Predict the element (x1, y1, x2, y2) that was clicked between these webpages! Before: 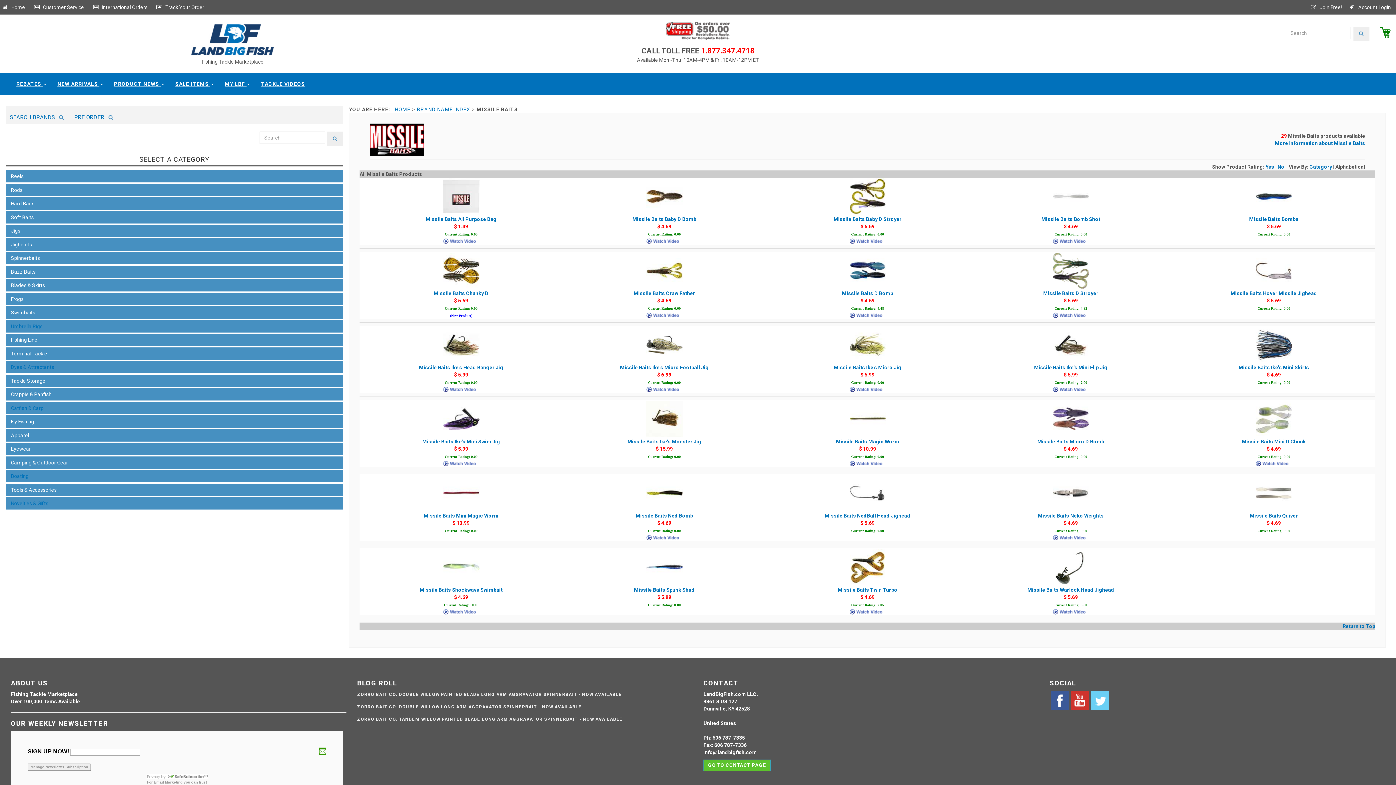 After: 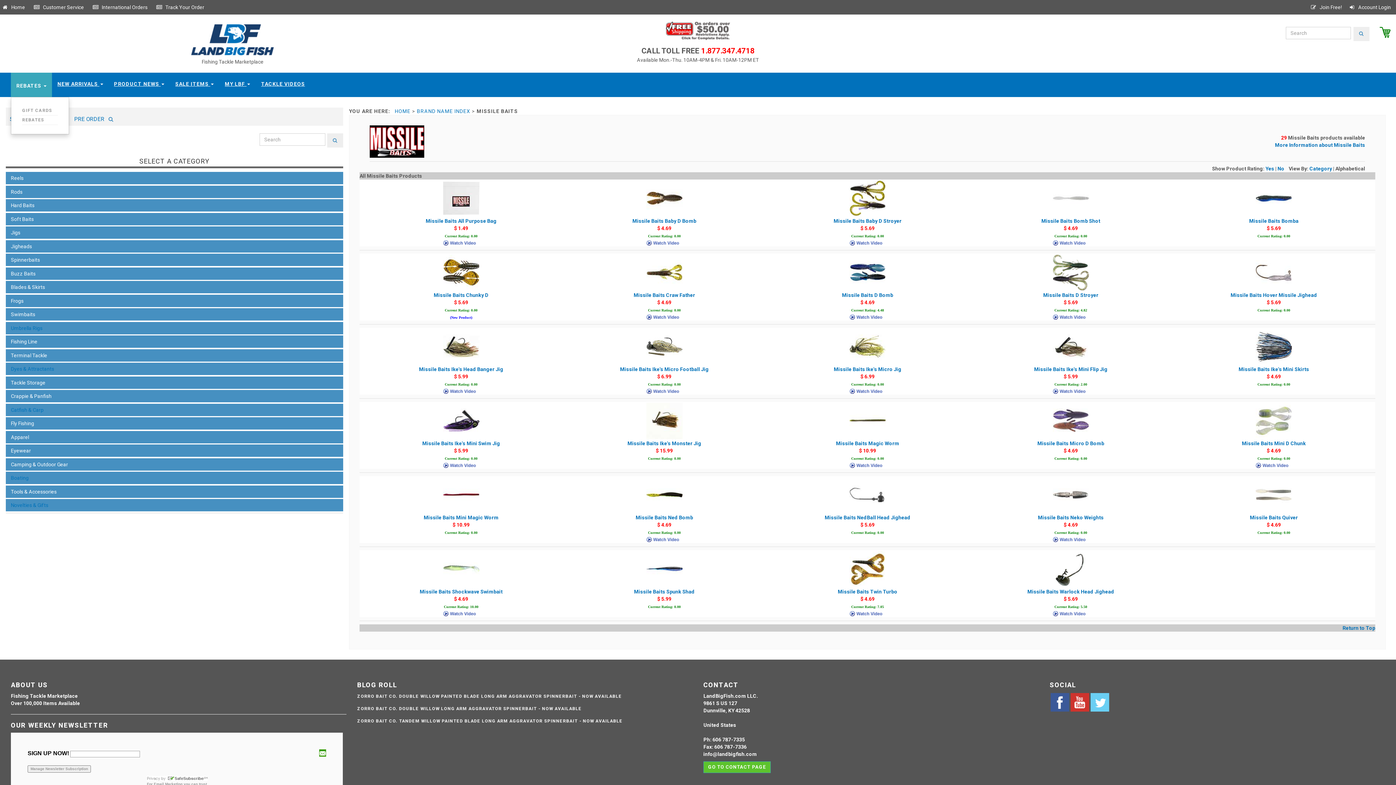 Action: bbox: (10, 72, 51, 95) label: REBATES 